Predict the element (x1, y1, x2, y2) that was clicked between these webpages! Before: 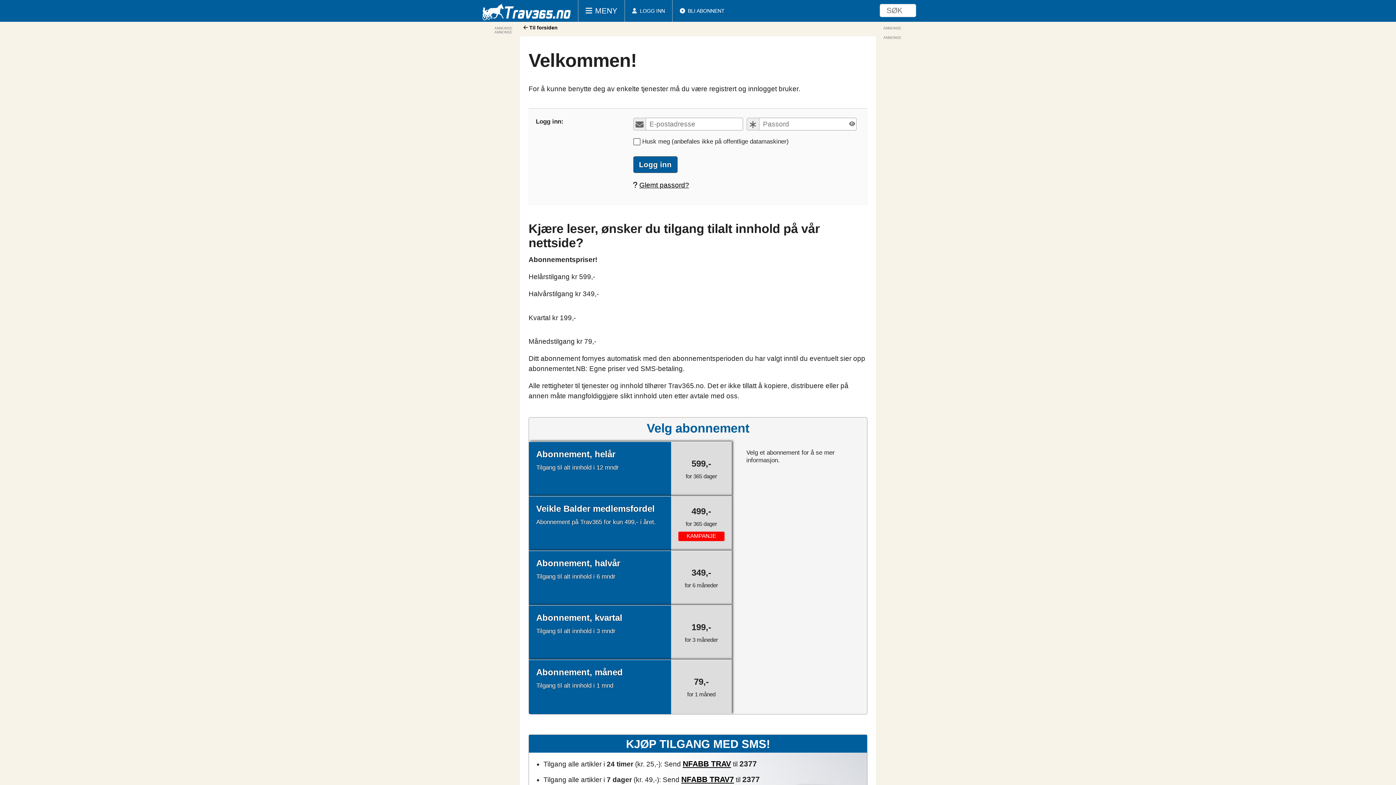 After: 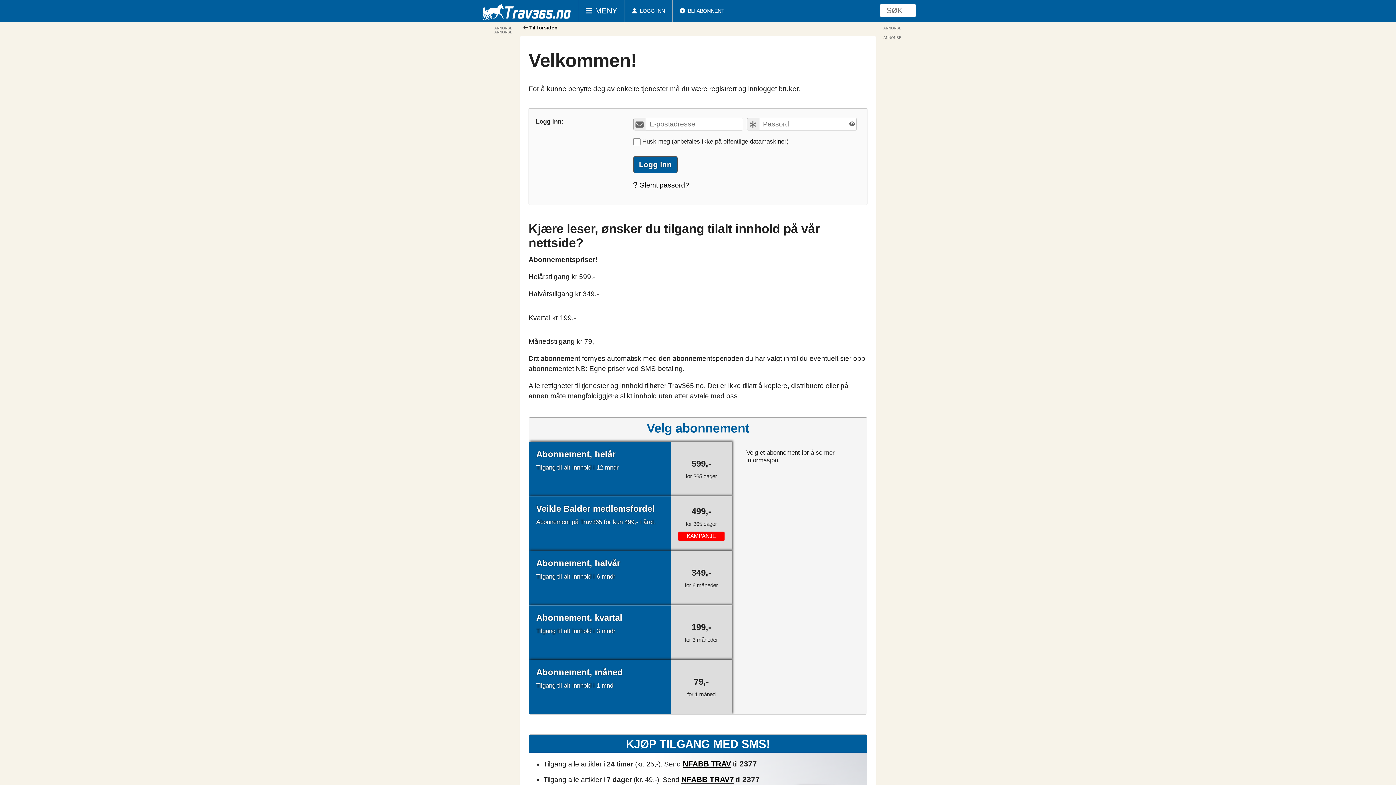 Action: label: NFABB TRAV bbox: (682, 760, 731, 768)